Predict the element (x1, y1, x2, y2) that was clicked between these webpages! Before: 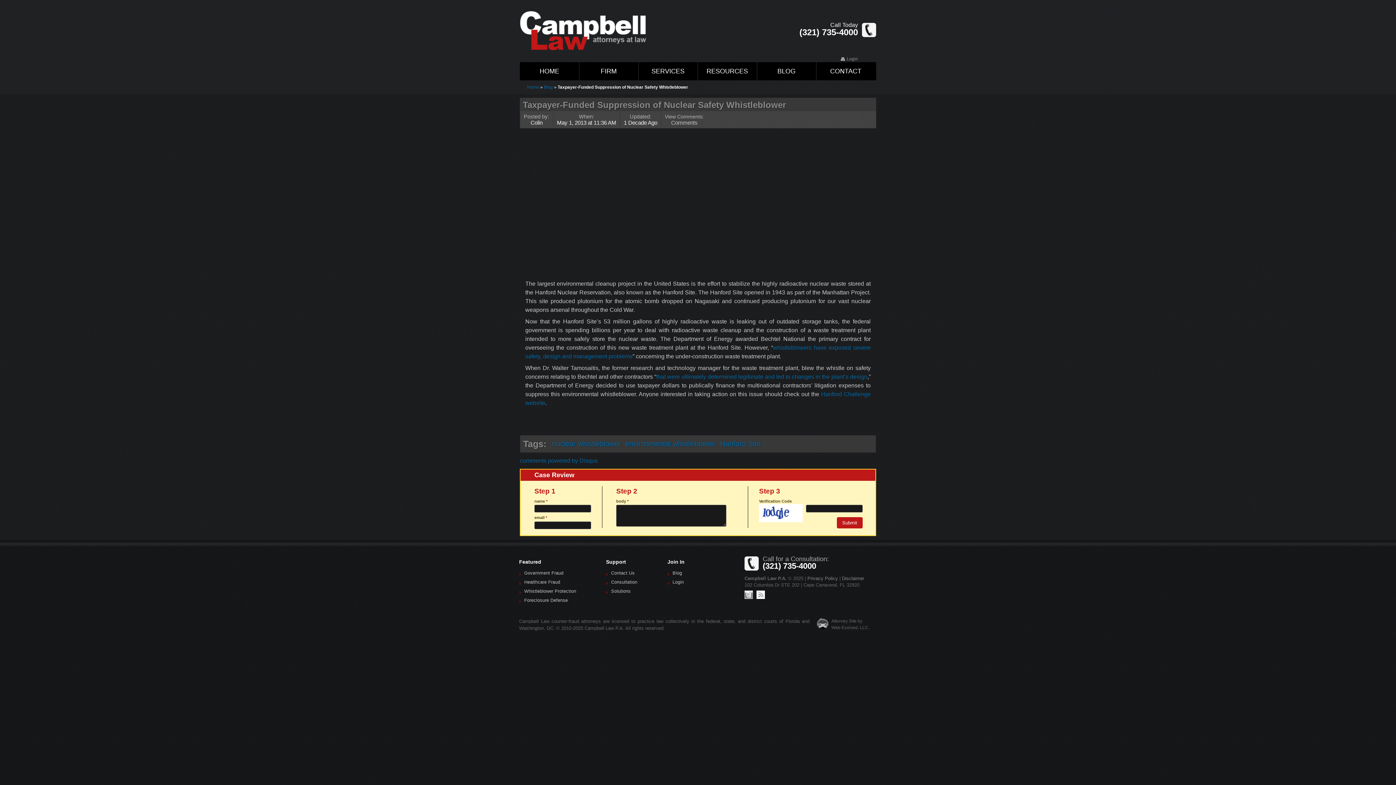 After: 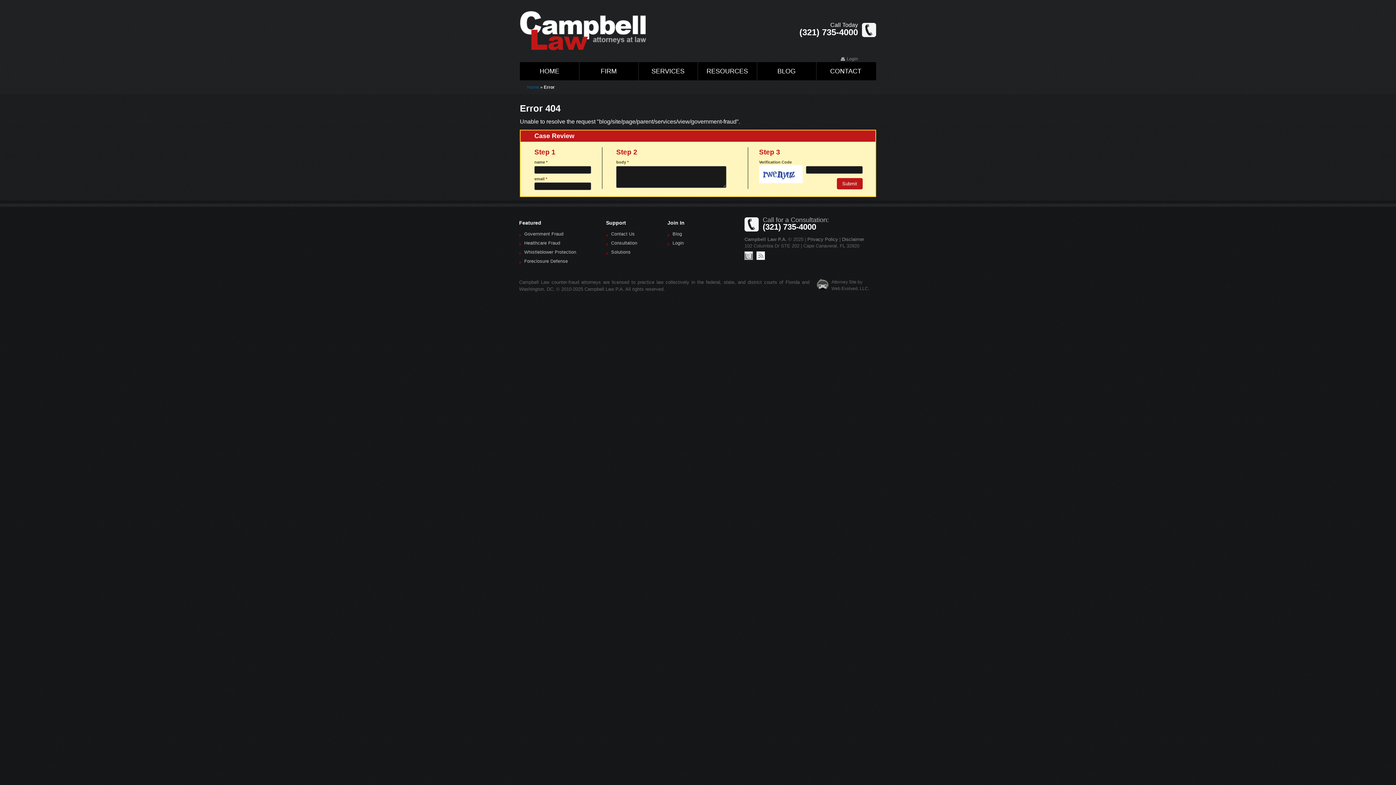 Action: label: Government Fraud bbox: (517, 569, 586, 578)